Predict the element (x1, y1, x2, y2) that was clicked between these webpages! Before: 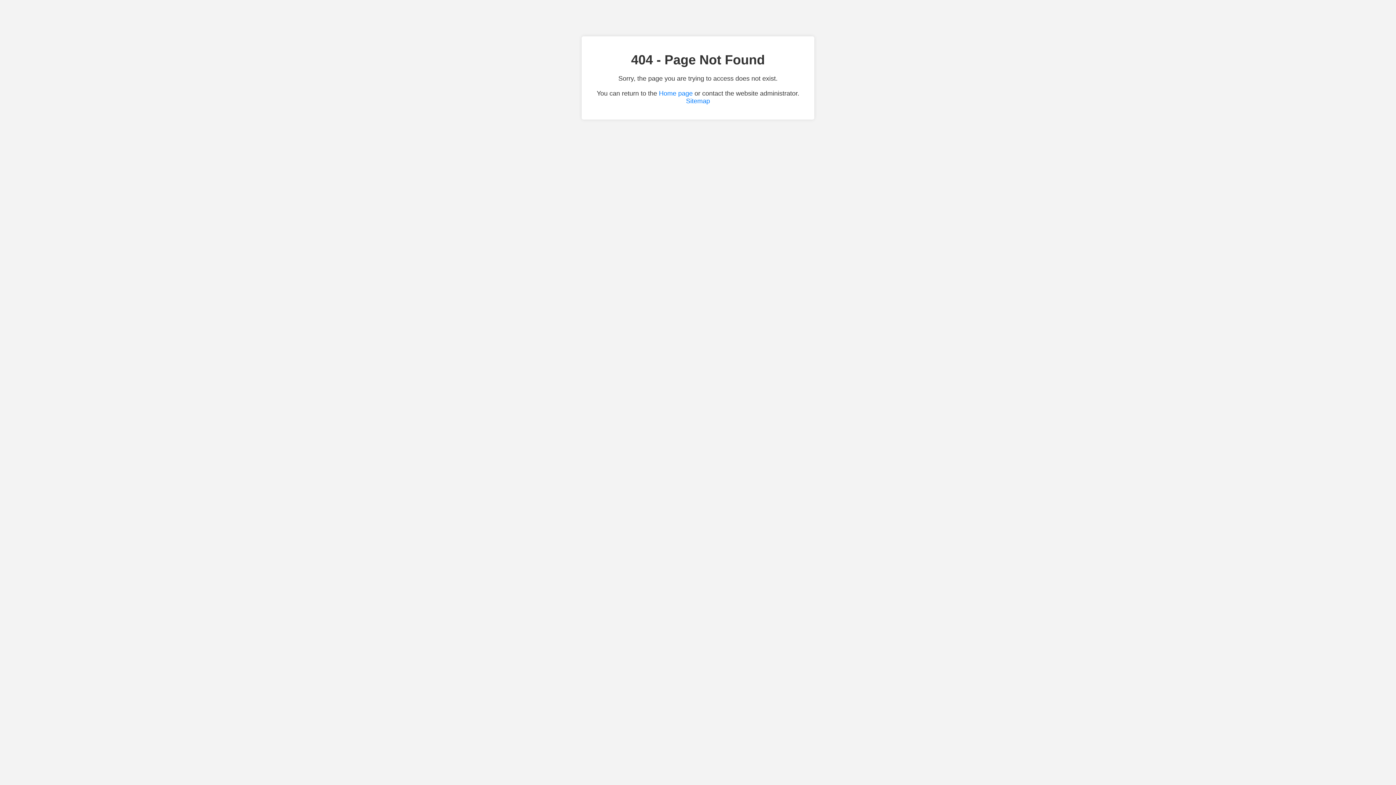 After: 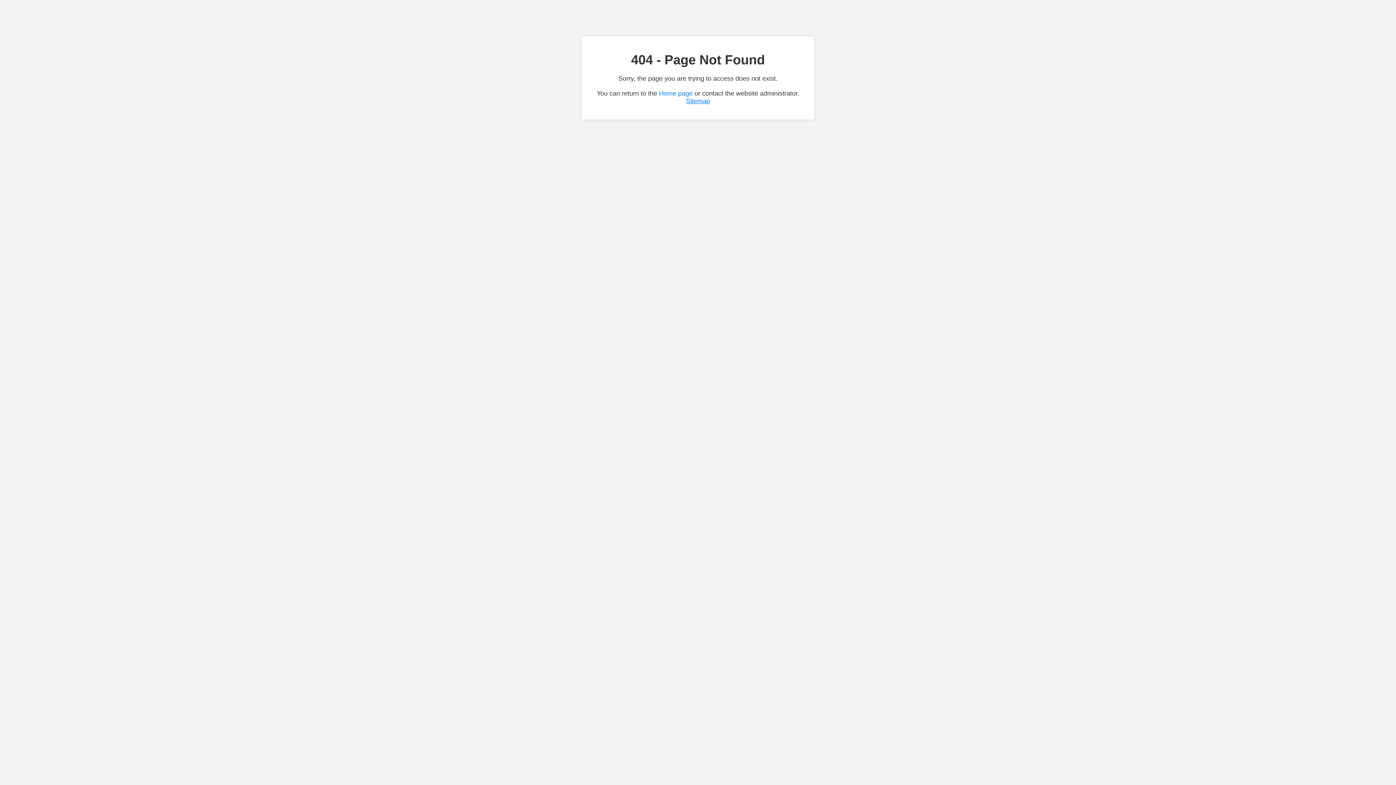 Action: bbox: (686, 97, 710, 104) label: Sitemap